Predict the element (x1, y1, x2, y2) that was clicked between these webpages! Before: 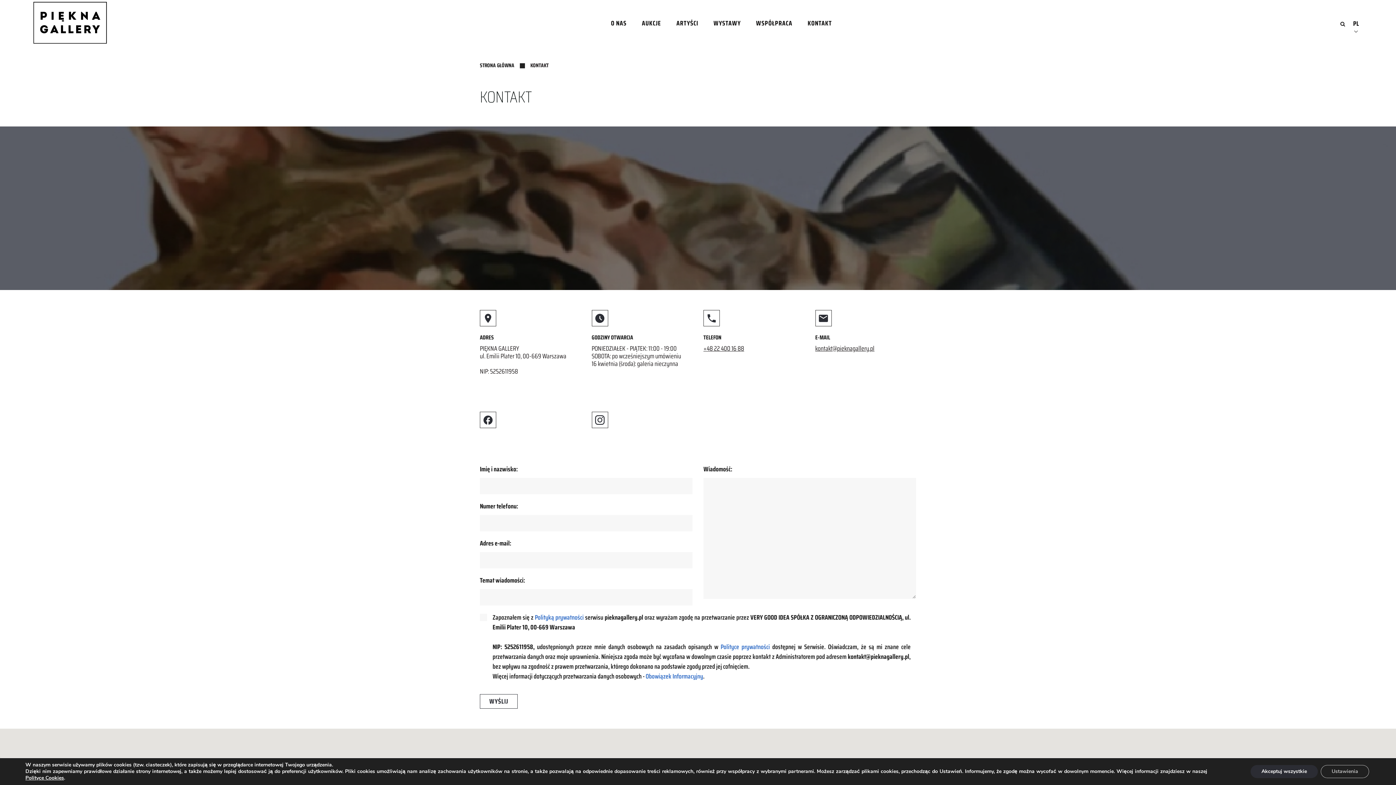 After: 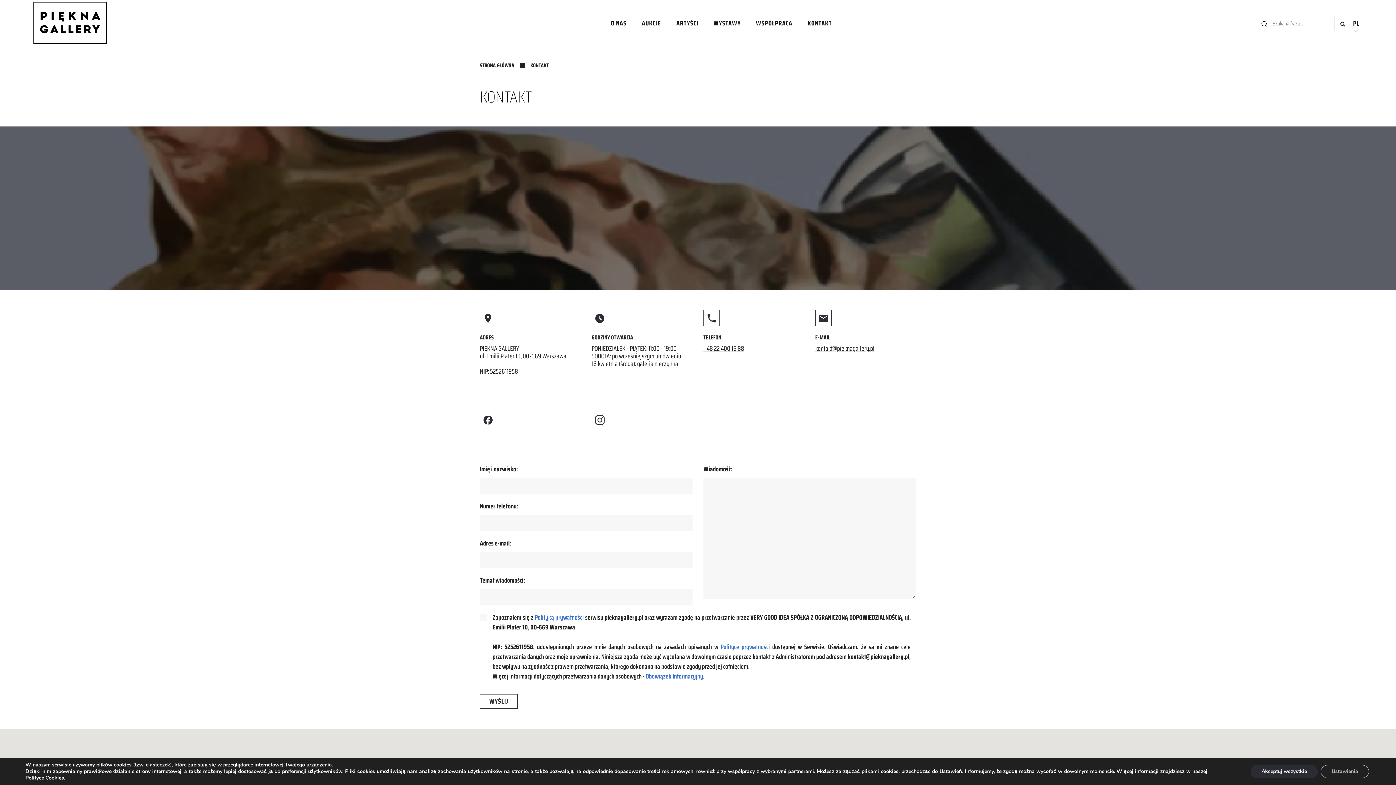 Action: bbox: (1340, 20, 1346, 29) label: Otwórz wyszukiwanie